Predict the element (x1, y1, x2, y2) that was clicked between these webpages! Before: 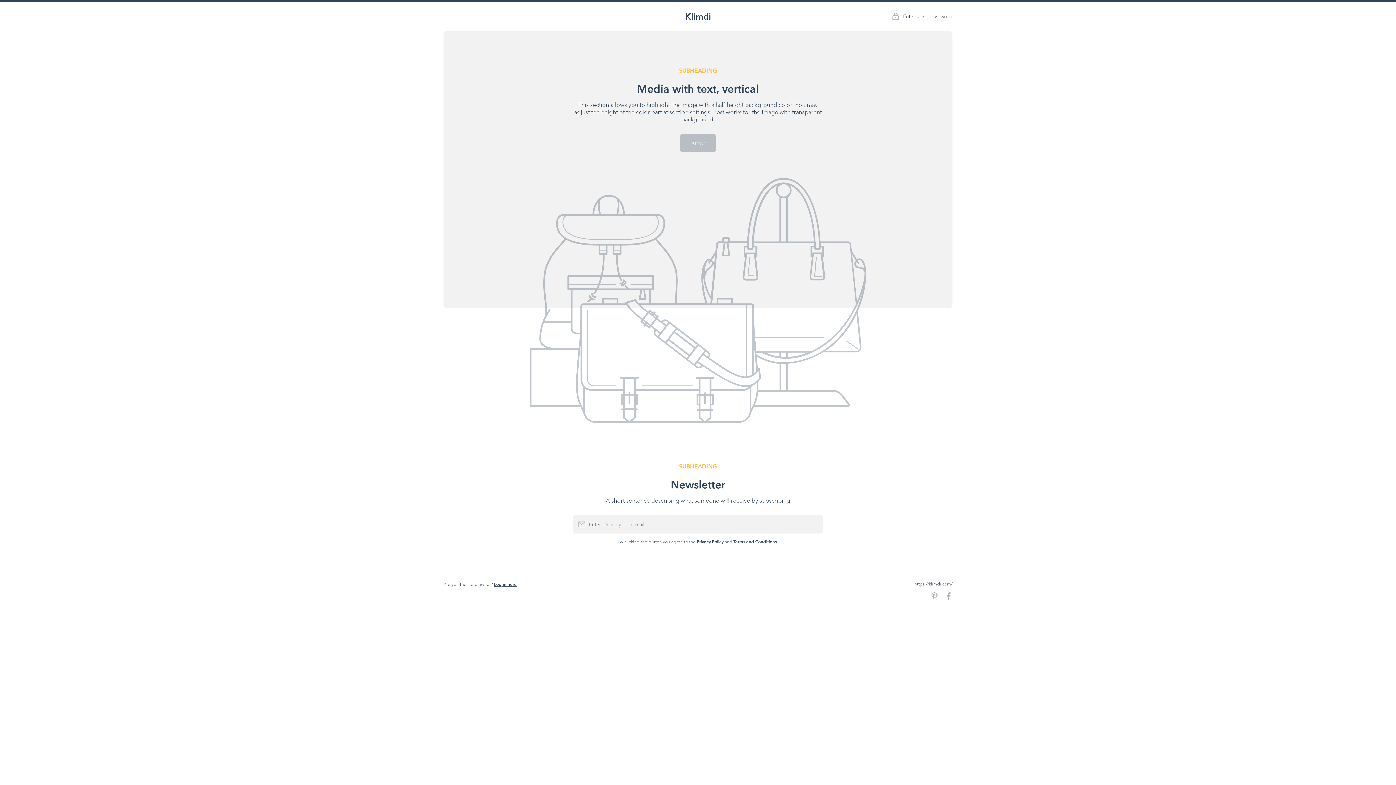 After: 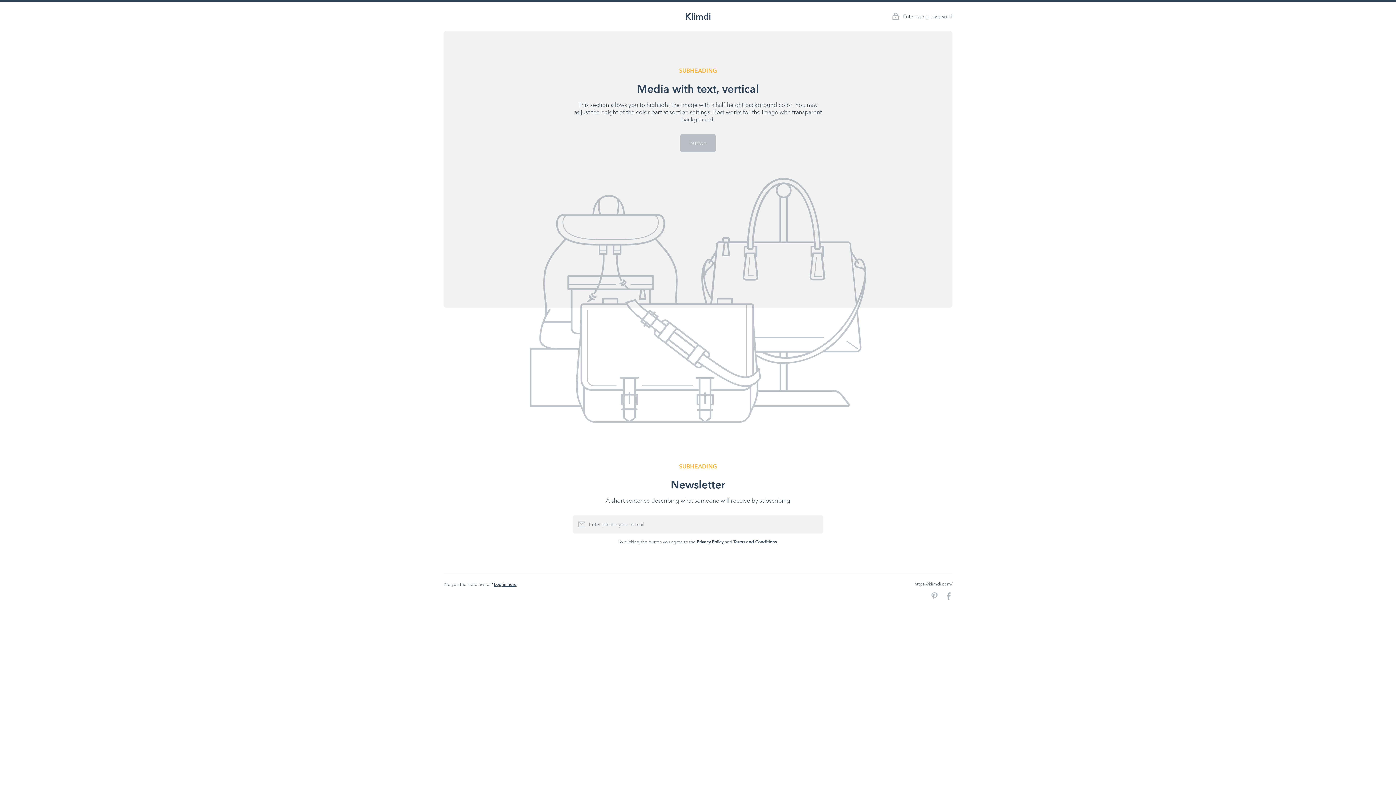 Action: label: Privacy Policy bbox: (696, 539, 723, 545)